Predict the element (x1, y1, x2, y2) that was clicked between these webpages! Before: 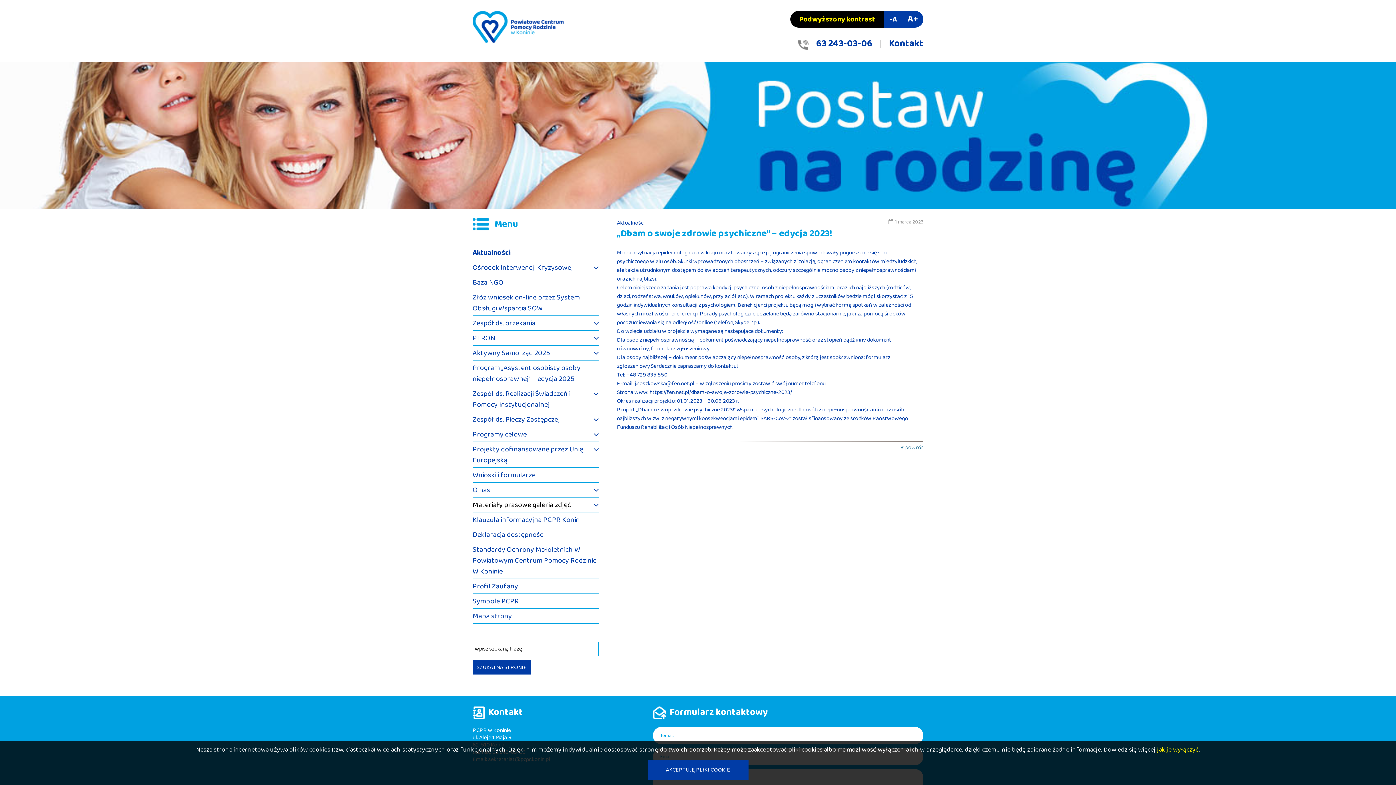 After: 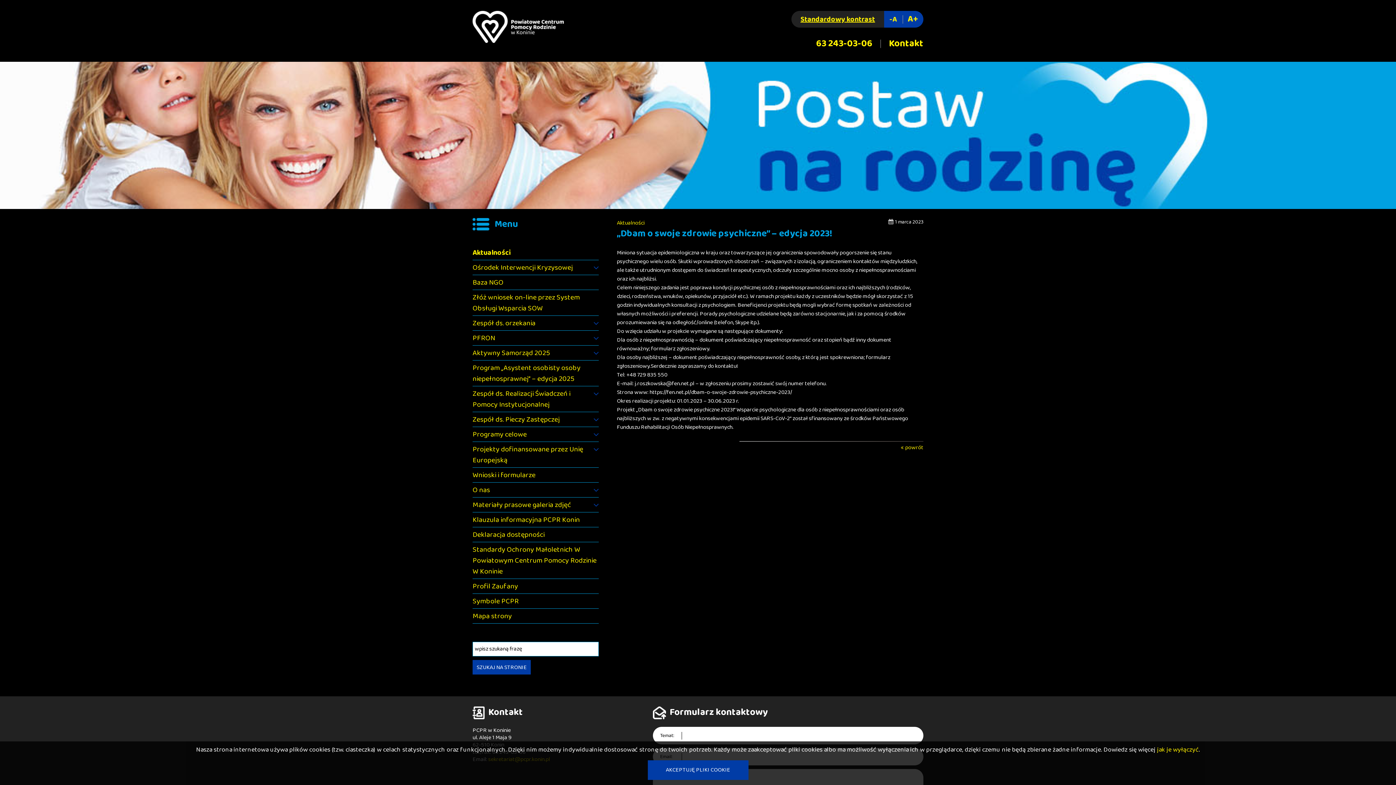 Action: label: Podwyższony kontrast bbox: (790, 10, 884, 27)